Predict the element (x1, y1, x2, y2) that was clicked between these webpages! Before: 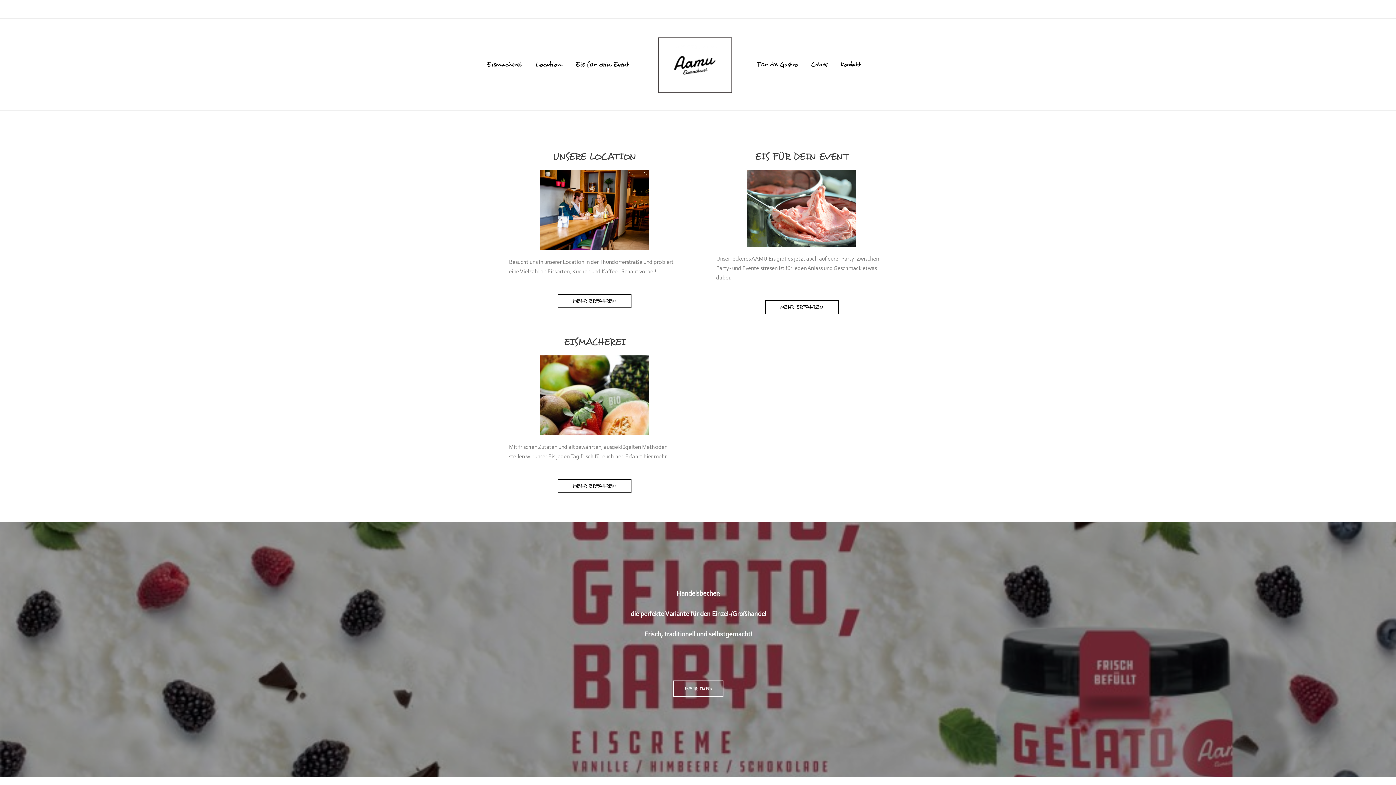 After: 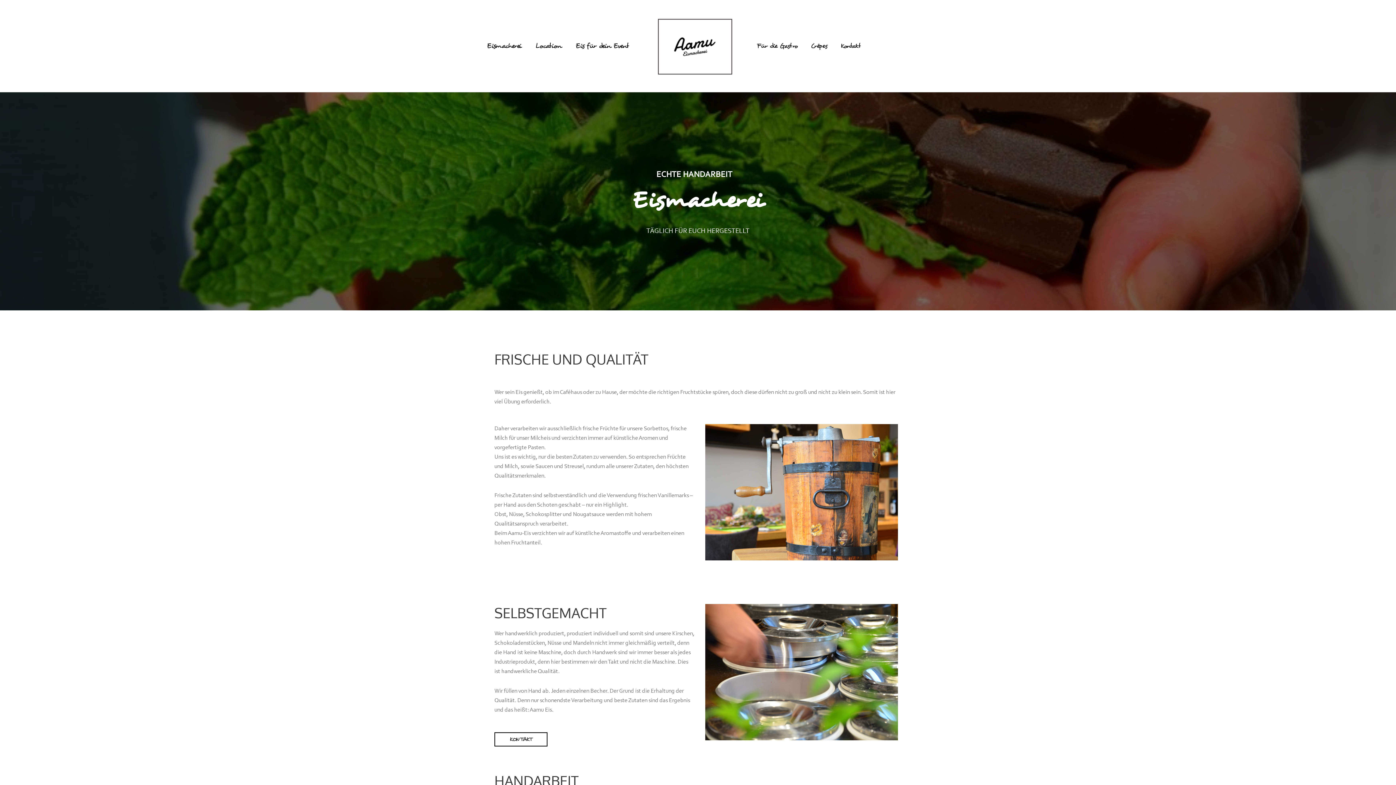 Action: bbox: (557, 479, 631, 493) label: MEHR ERFAHREN